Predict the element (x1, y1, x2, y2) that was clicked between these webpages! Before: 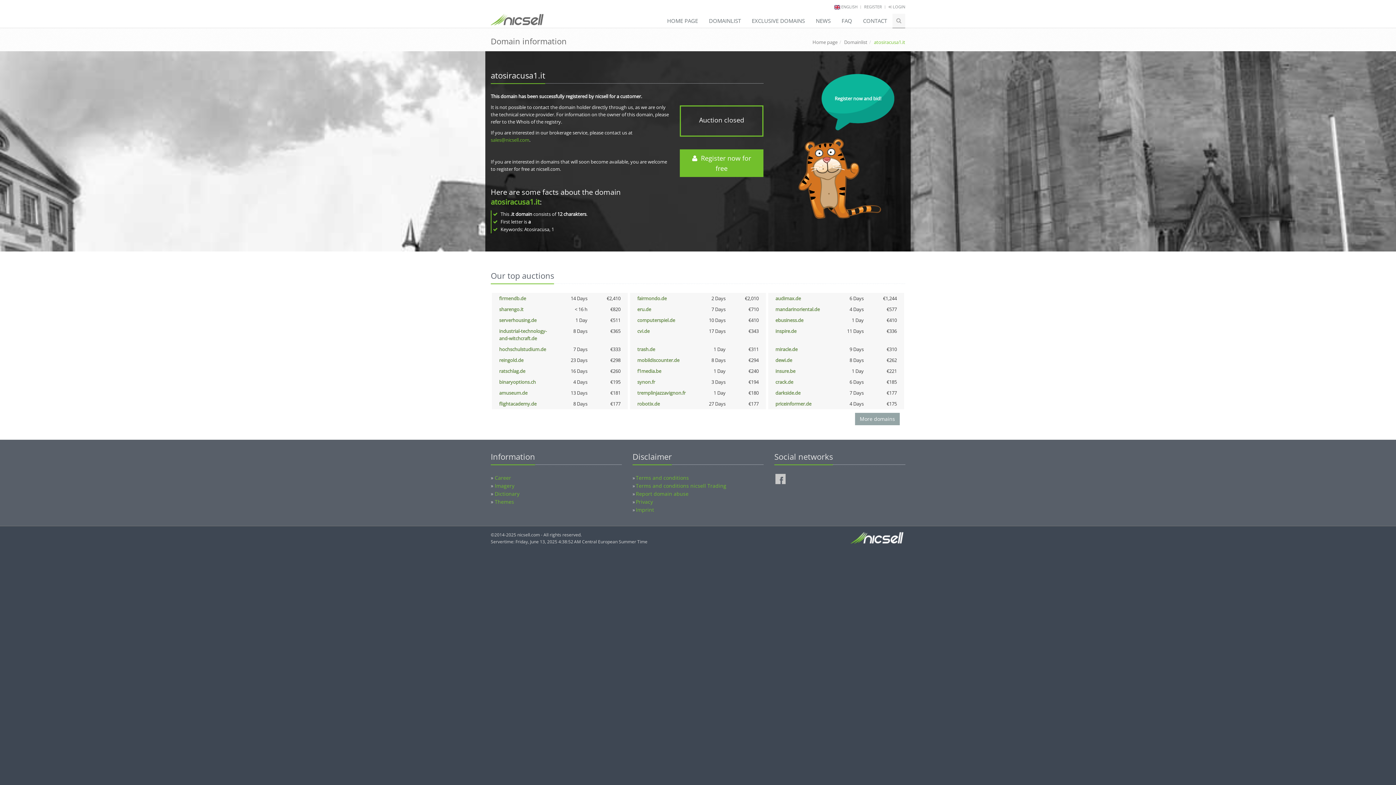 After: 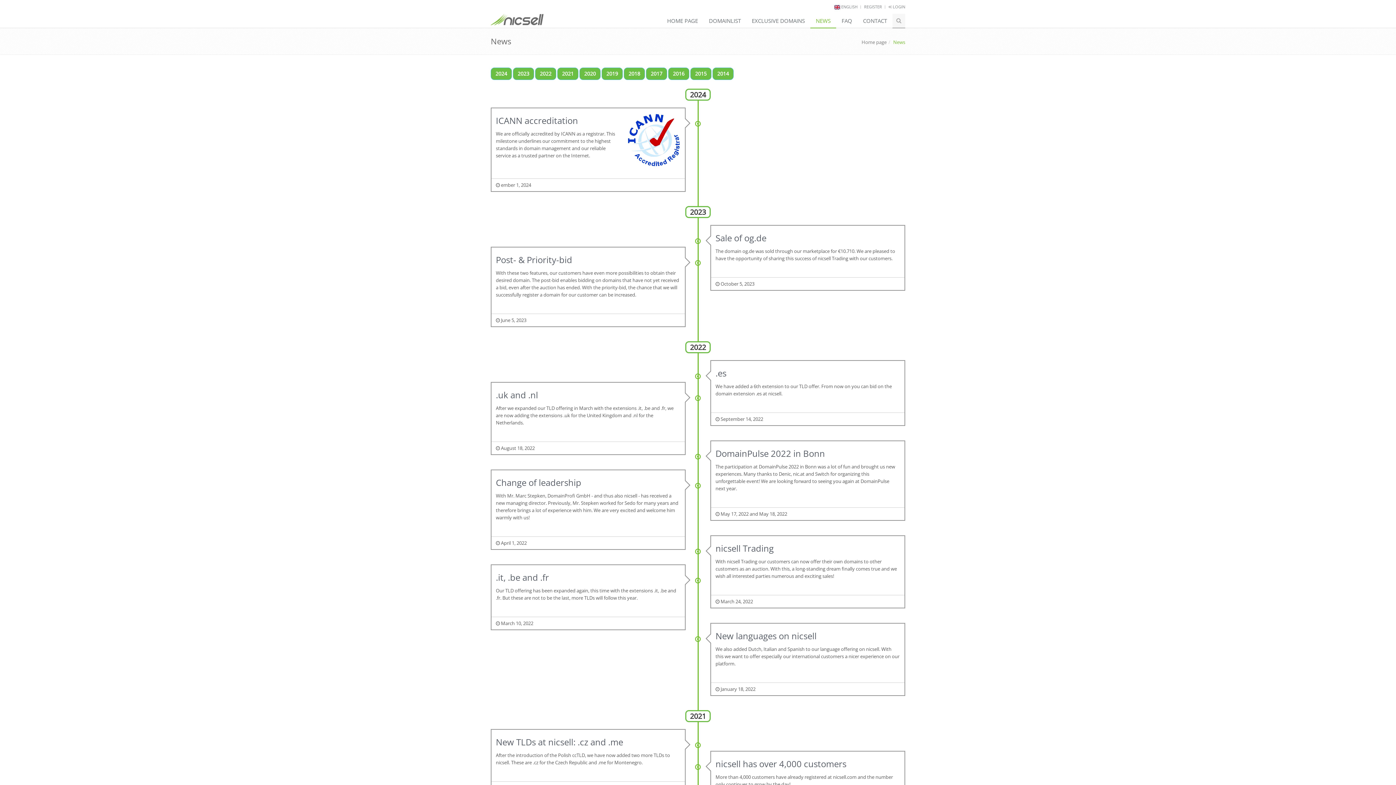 Action: bbox: (810, 13, 836, 28) label: NEWS